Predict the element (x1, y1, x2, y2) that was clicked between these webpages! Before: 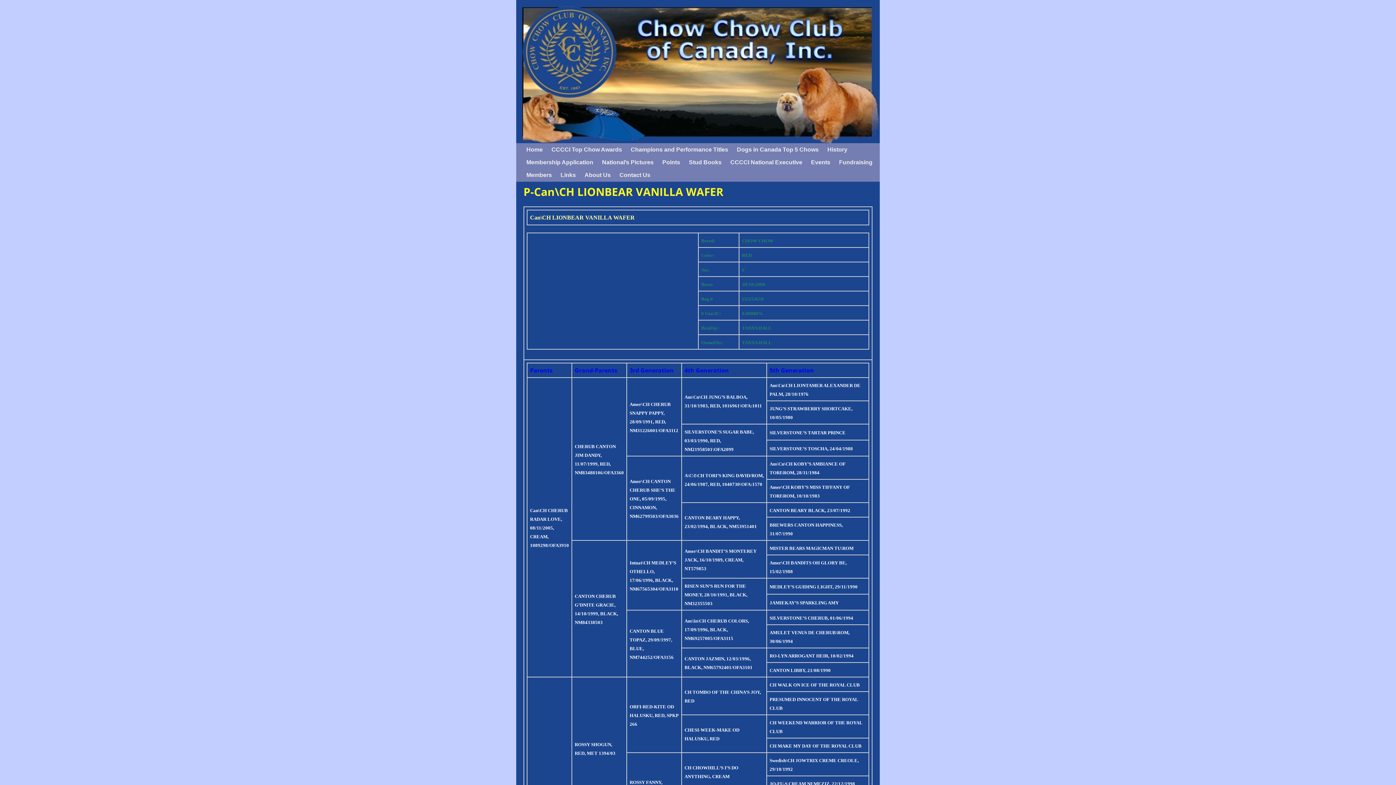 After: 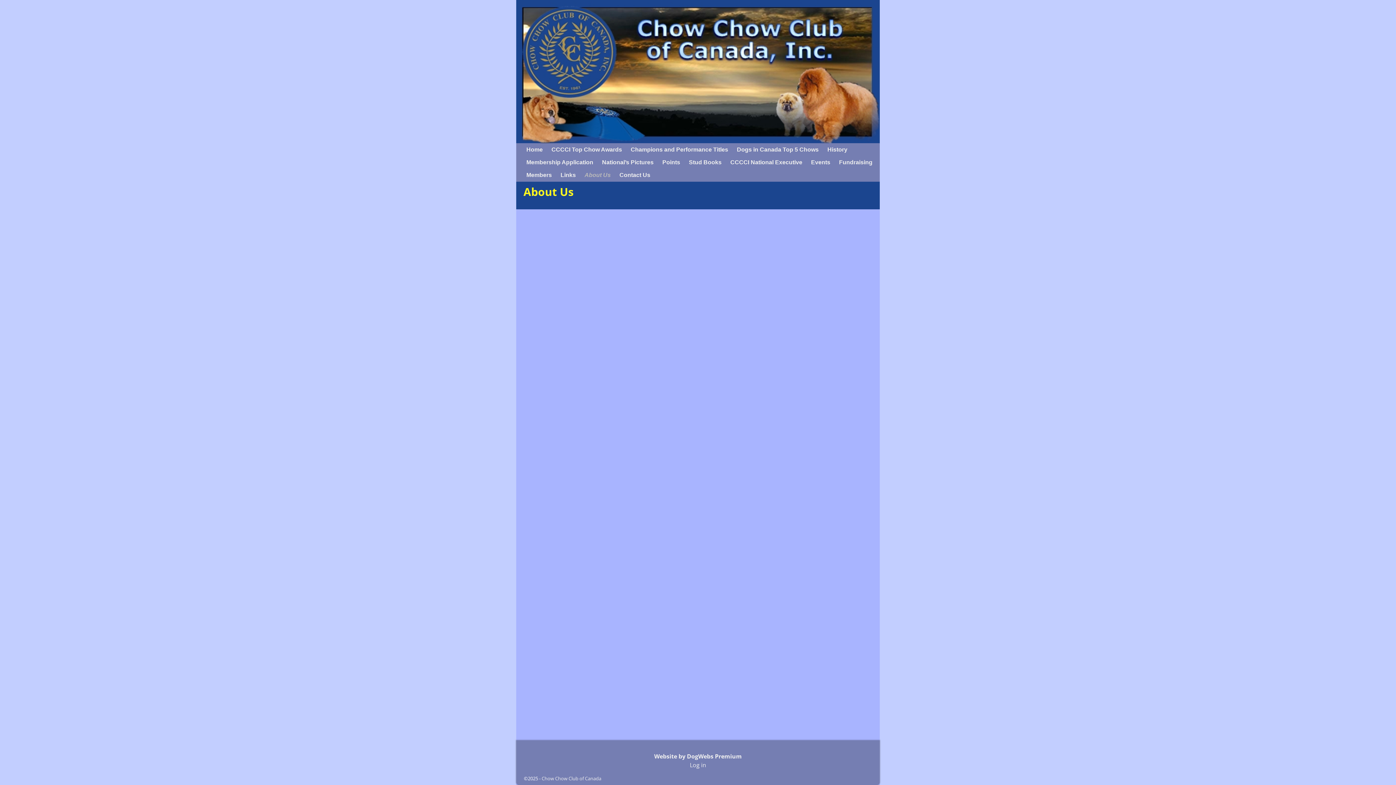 Action: bbox: (580, 168, 615, 181) label: About Us